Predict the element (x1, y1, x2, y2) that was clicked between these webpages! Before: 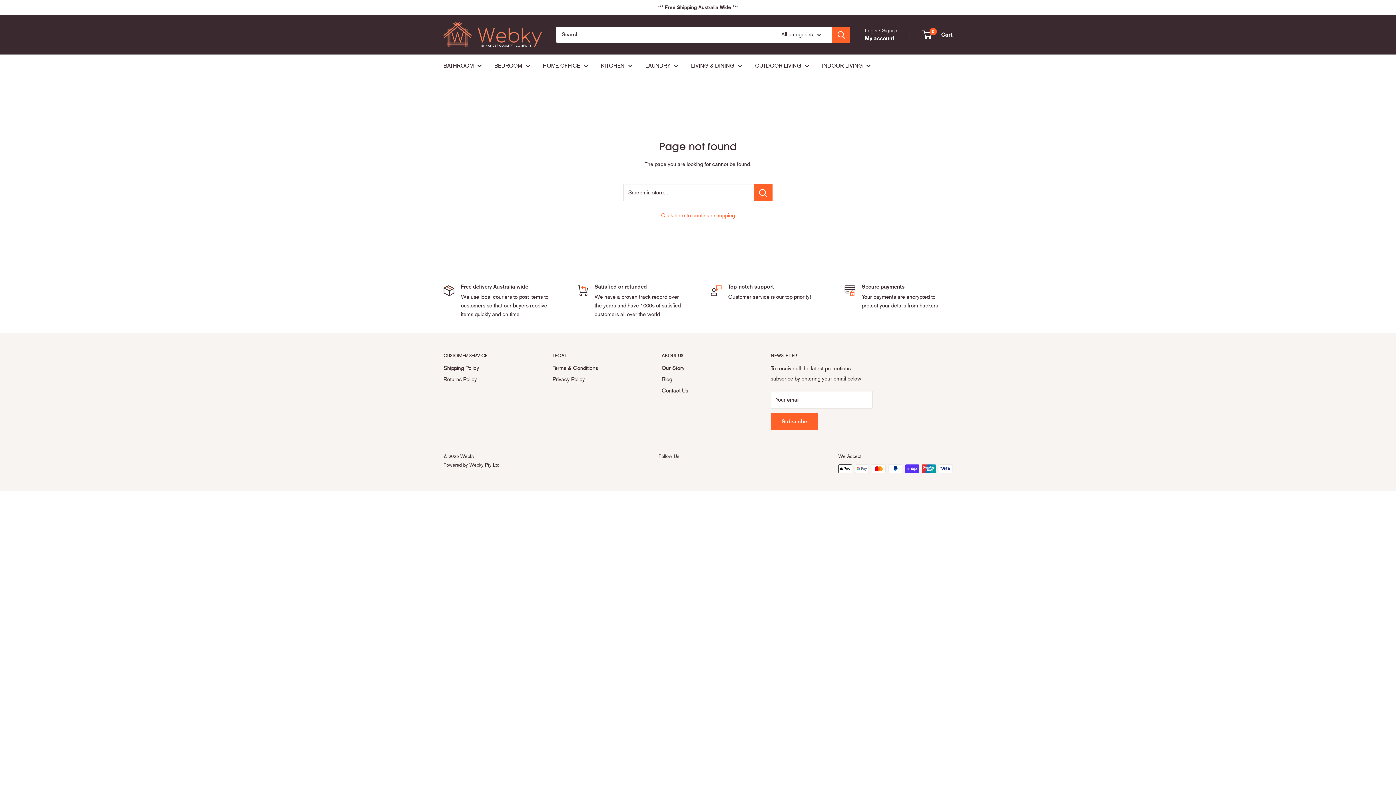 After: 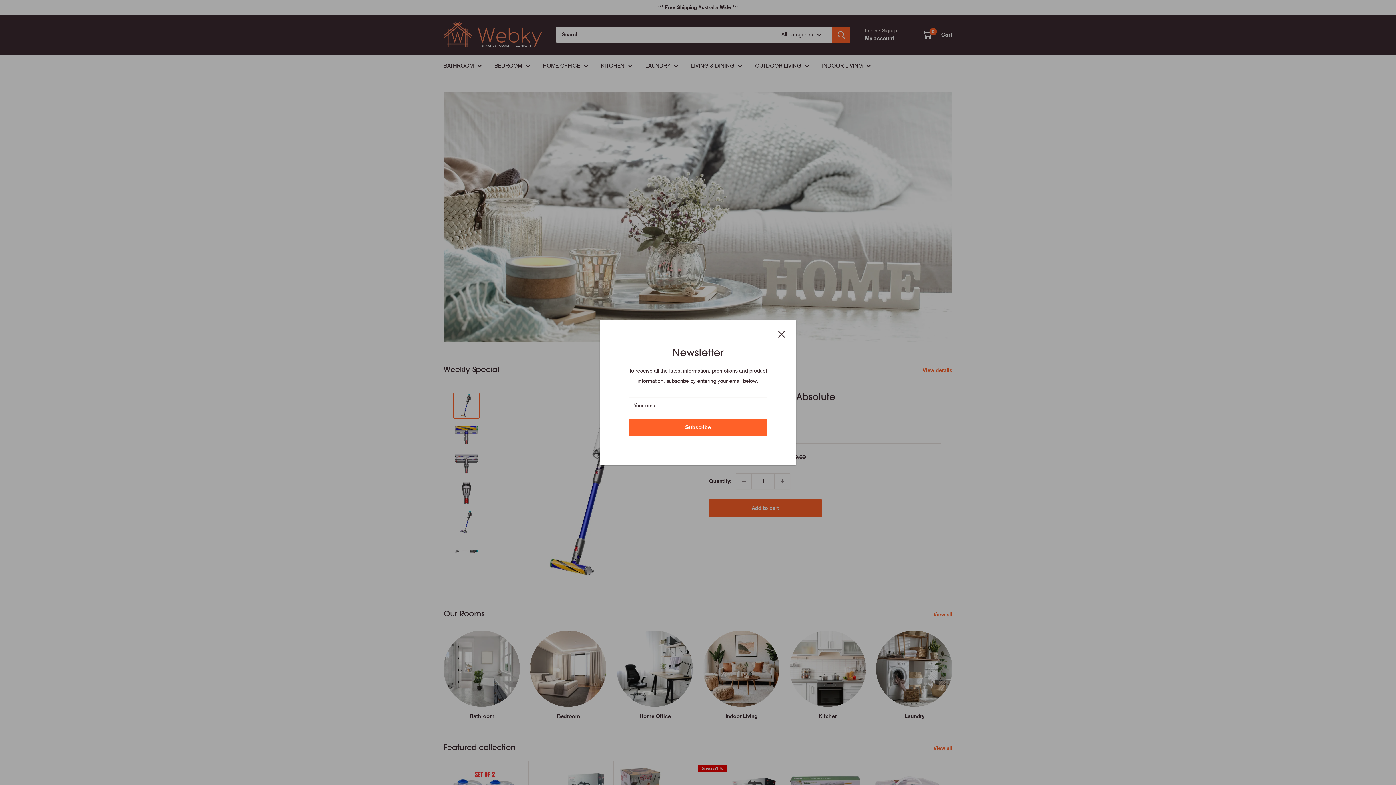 Action: label: Click here to continue shopping bbox: (661, 212, 735, 218)